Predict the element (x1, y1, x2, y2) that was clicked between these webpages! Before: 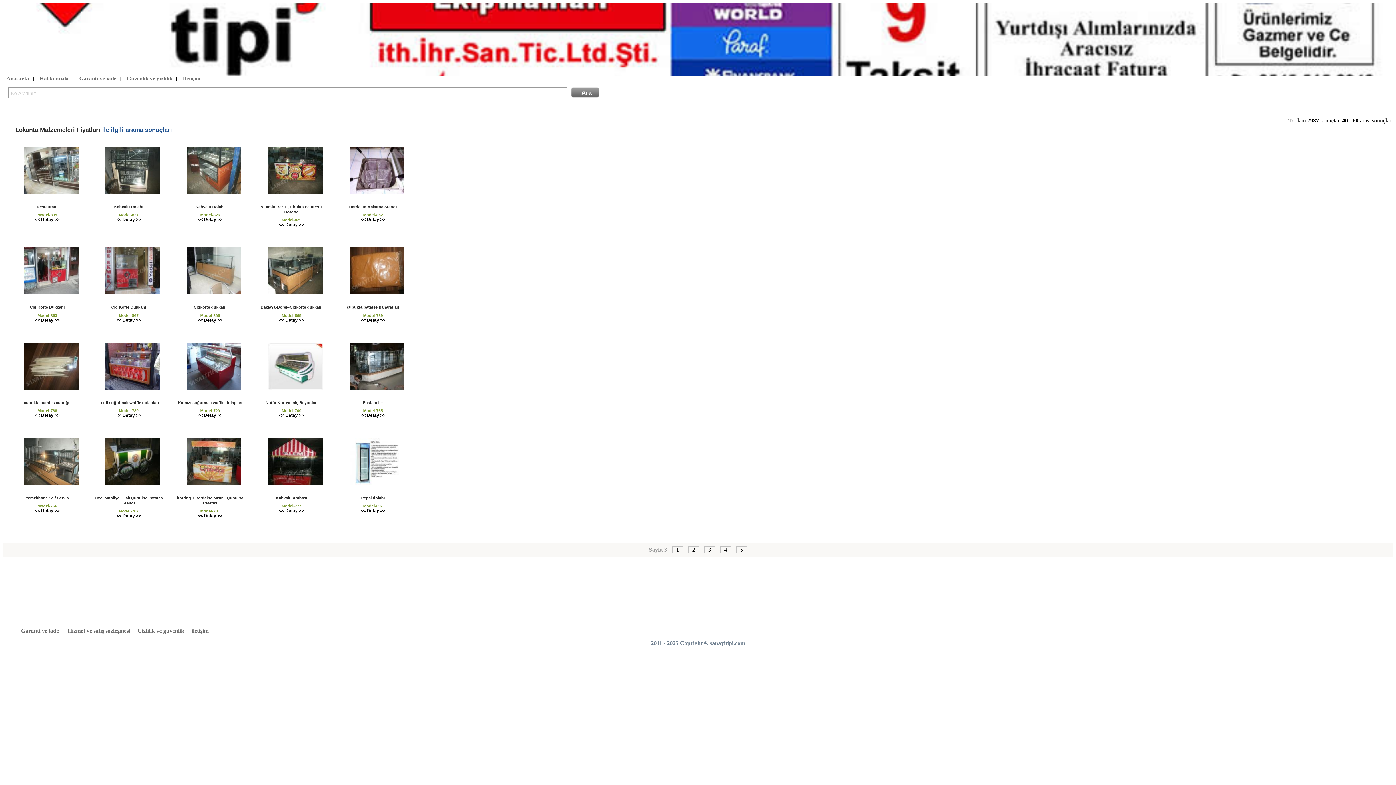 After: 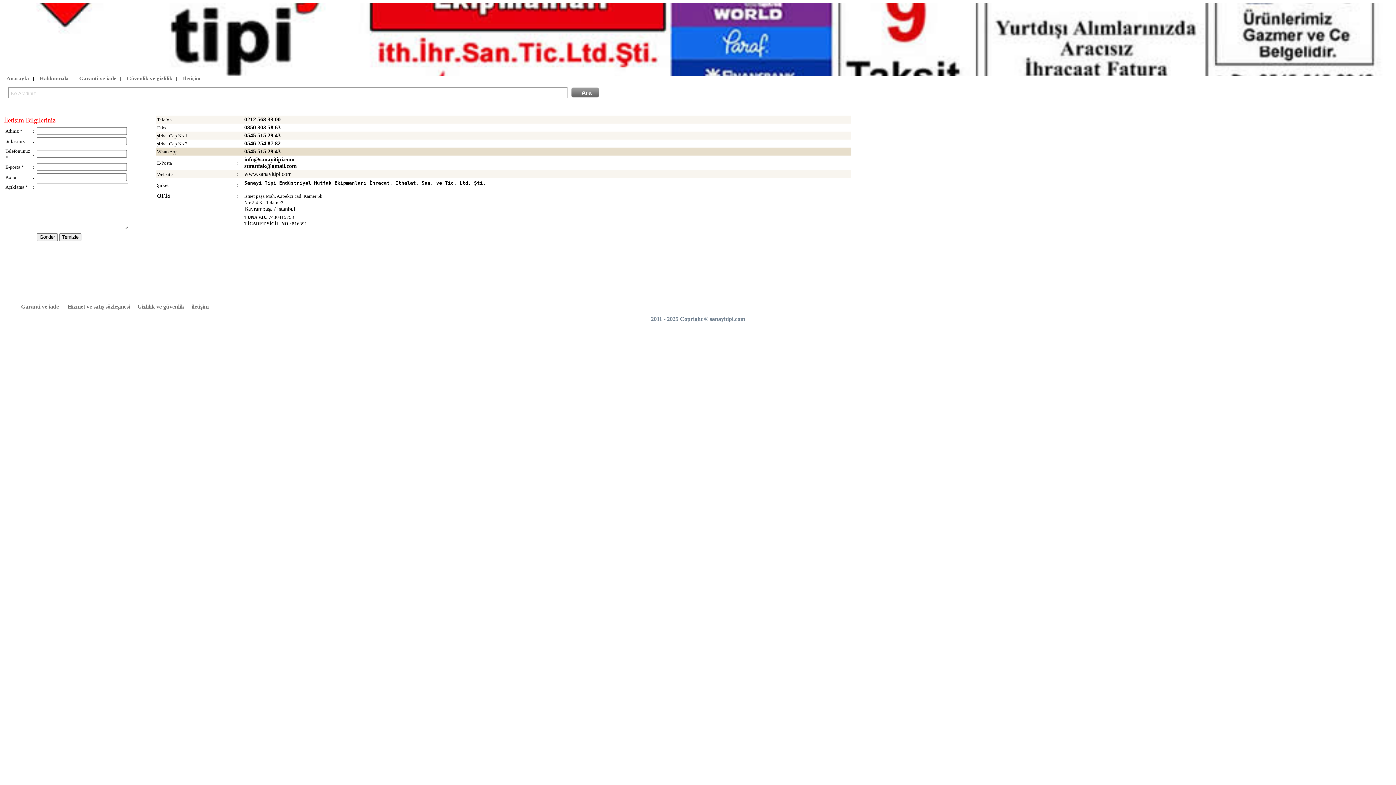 Action: label: iletişim bbox: (191, 628, 208, 634)